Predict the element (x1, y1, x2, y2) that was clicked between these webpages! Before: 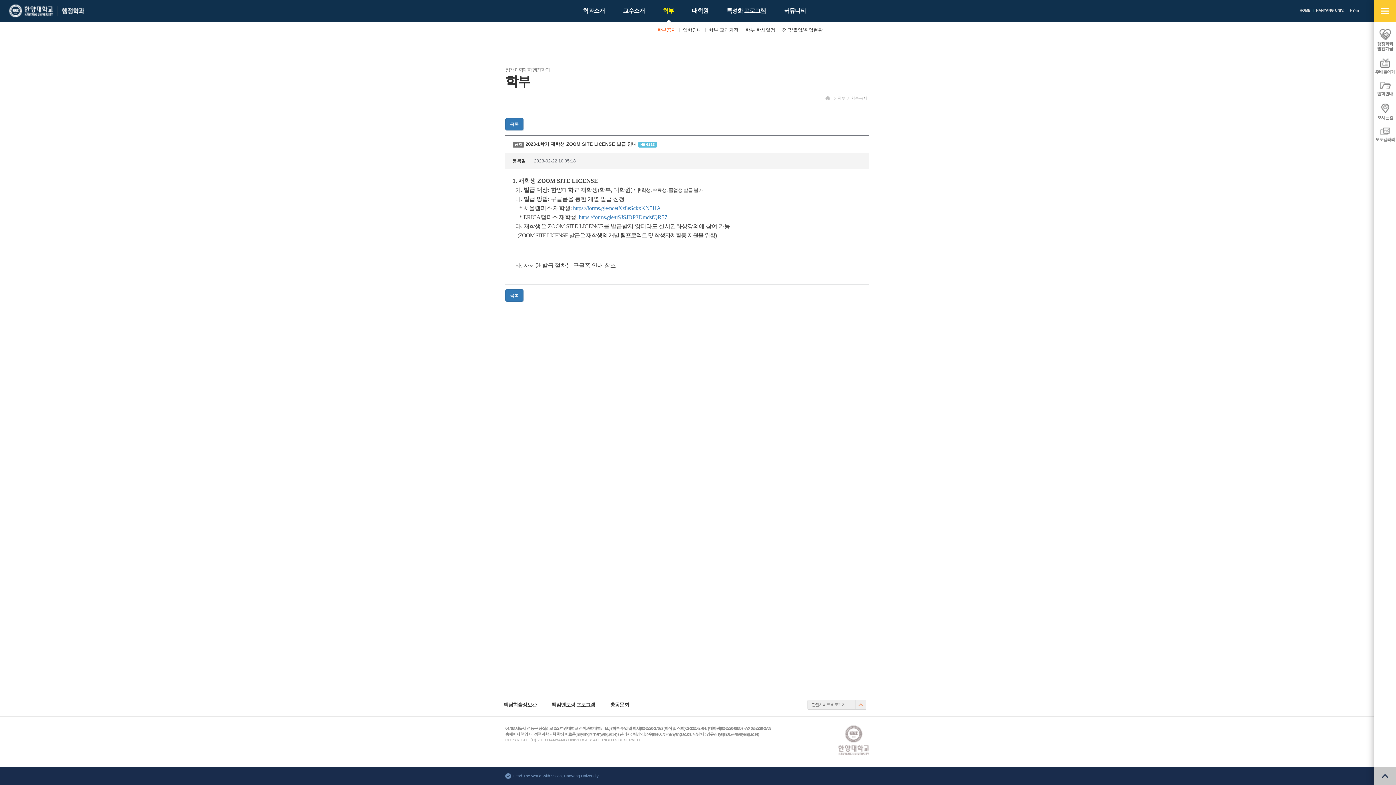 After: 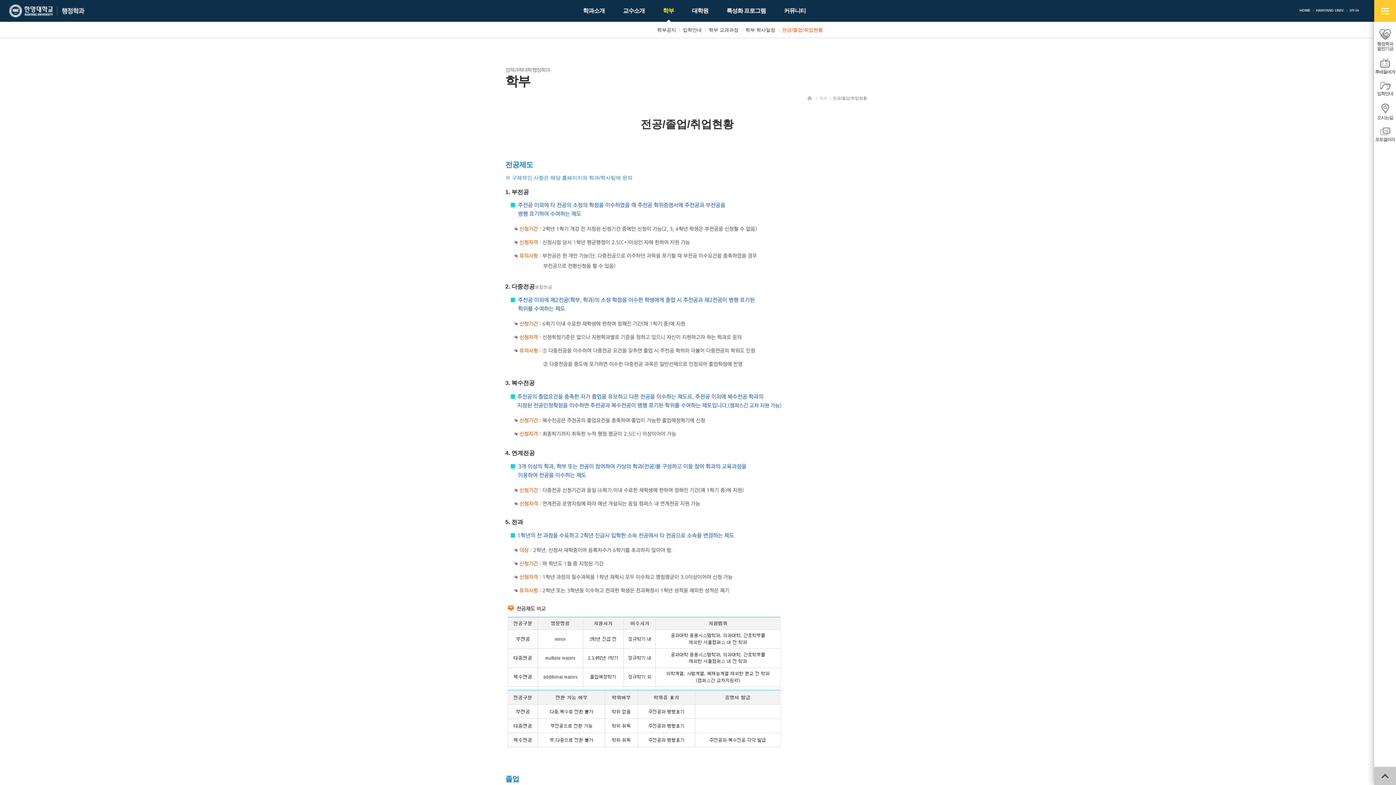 Action: bbox: (778, 21, 826, 38) label: 전공/졸업/취업현황